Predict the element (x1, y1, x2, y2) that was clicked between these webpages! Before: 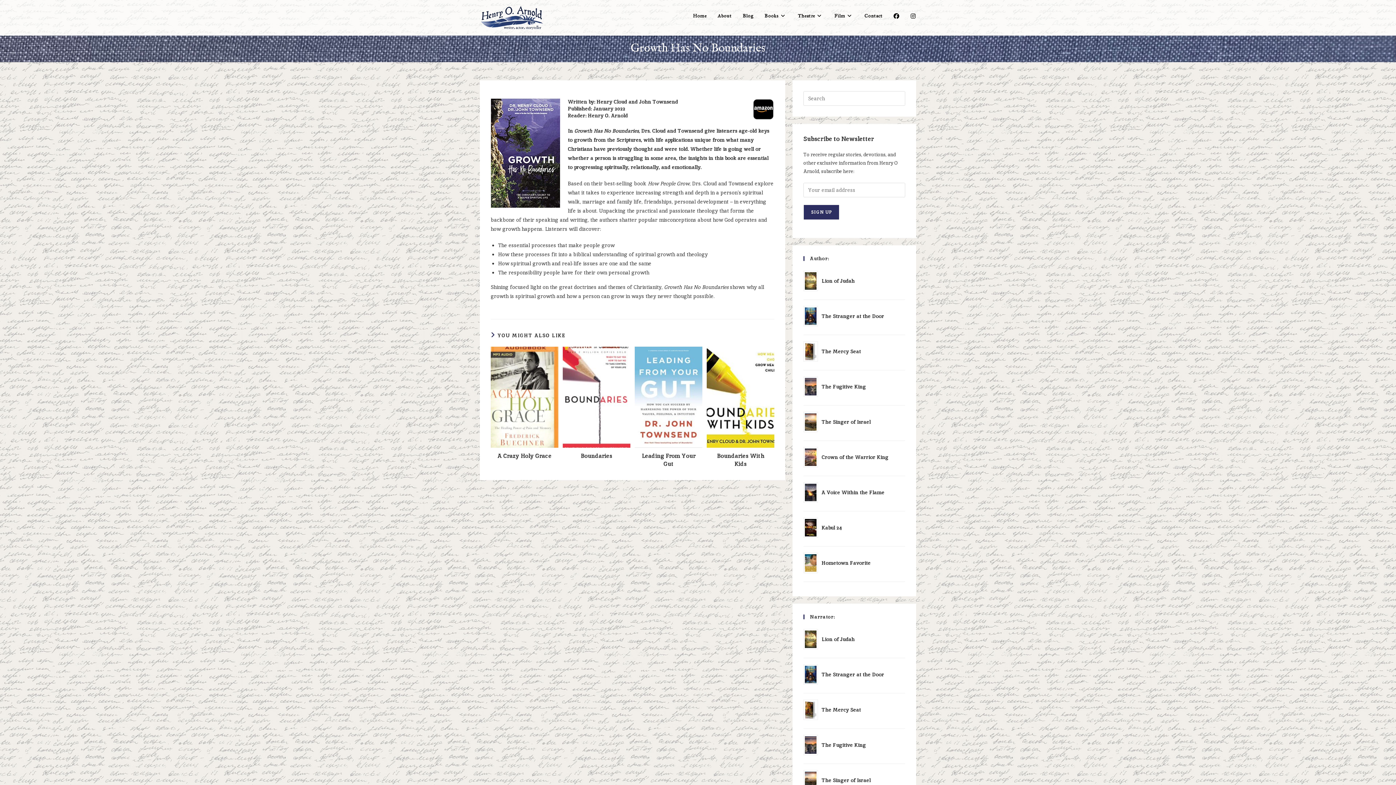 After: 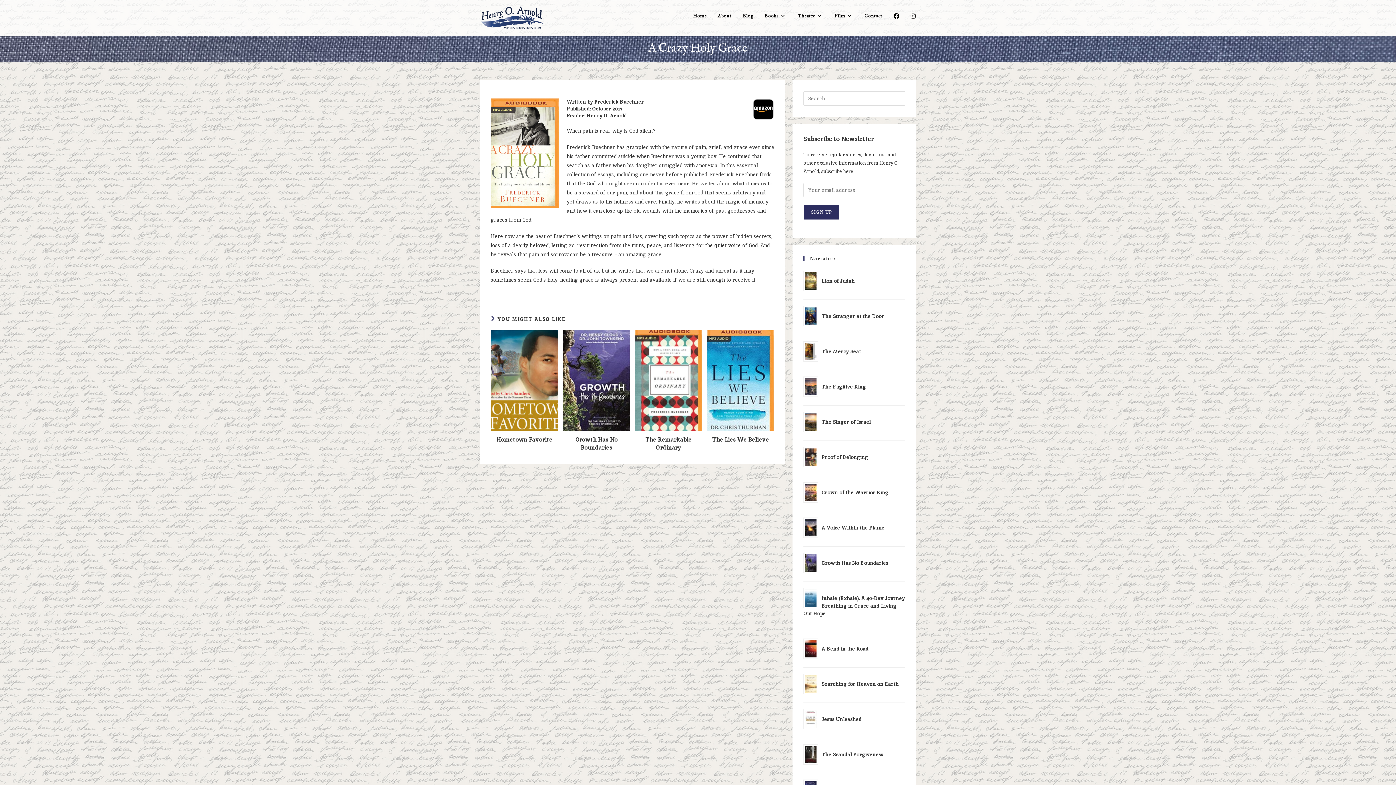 Action: bbox: (490, 346, 558, 448)